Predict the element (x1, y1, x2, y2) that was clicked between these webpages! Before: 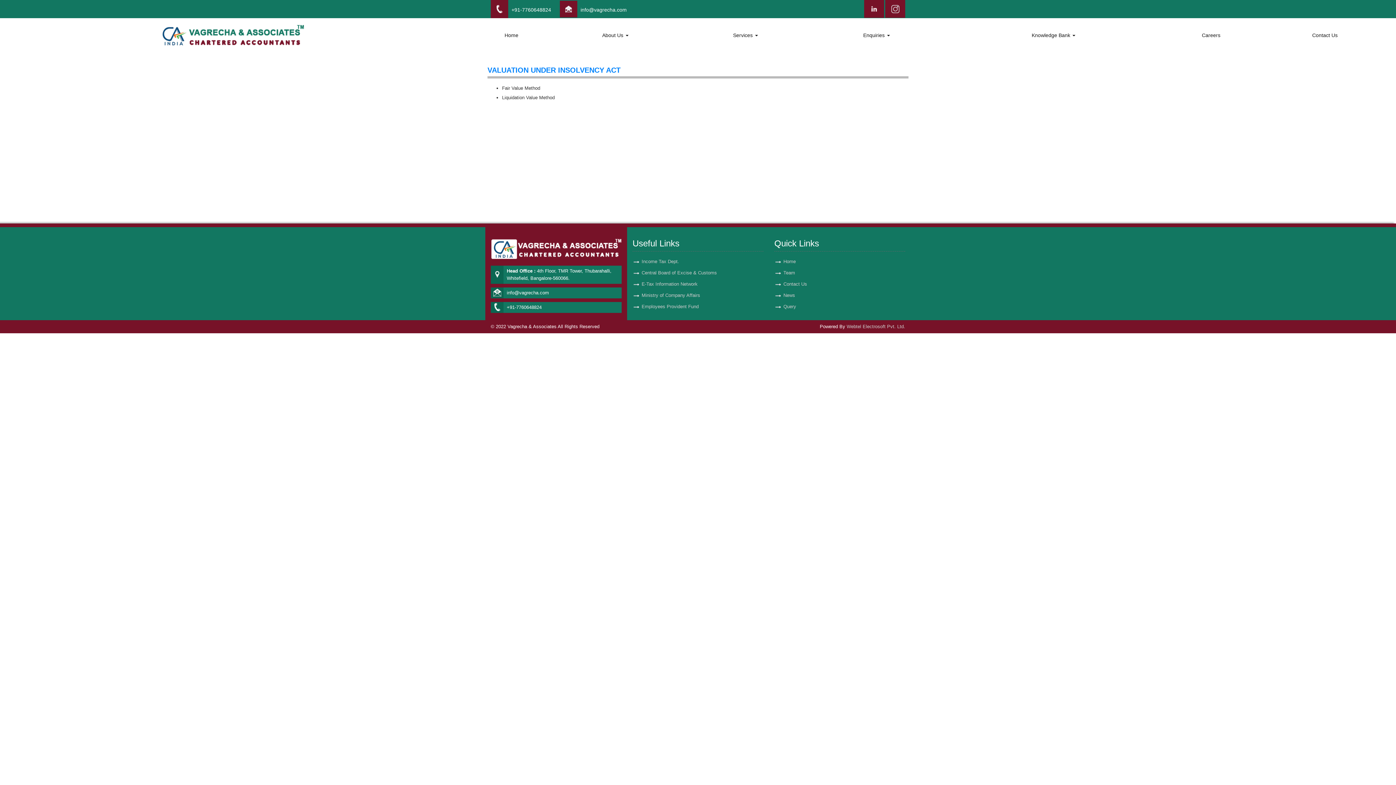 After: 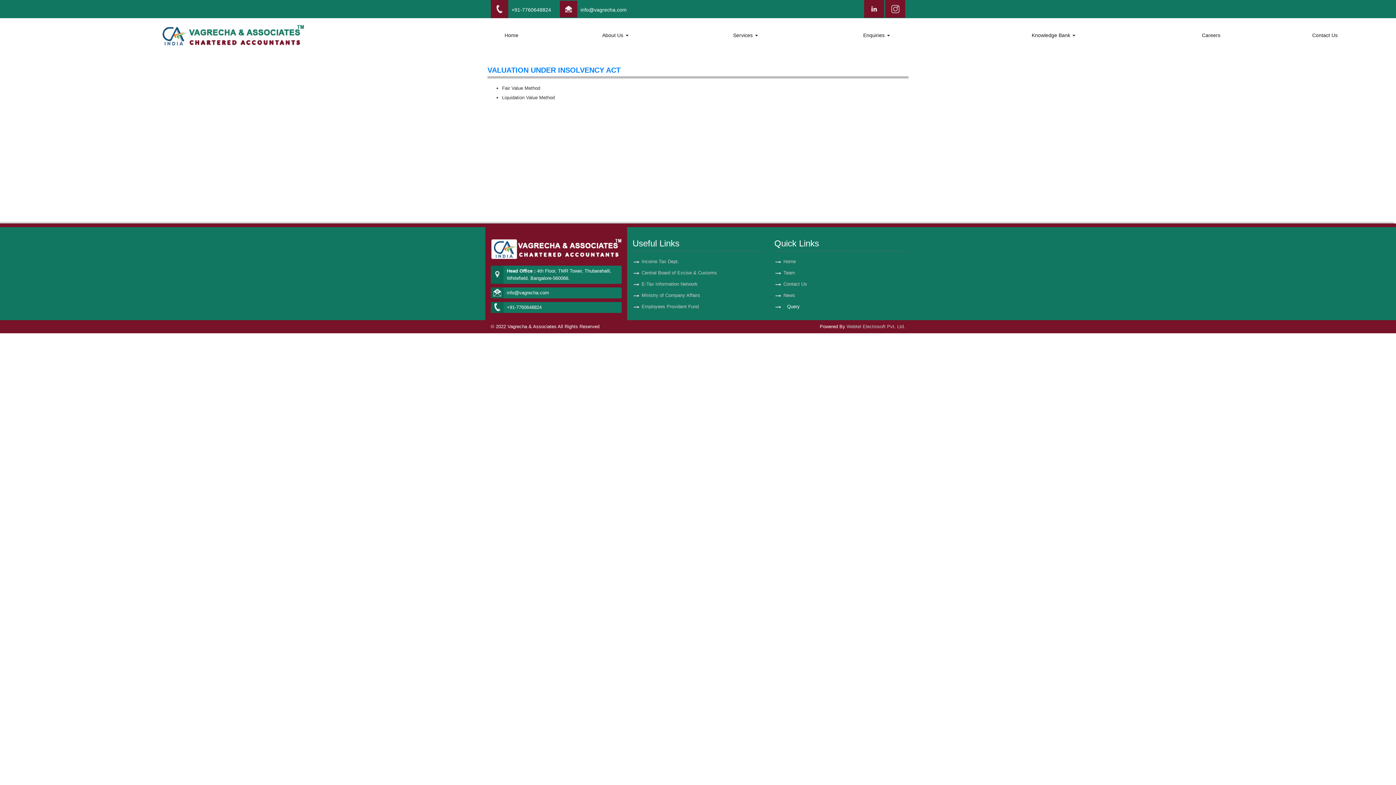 Action: bbox: (783, 304, 796, 309) label: Query